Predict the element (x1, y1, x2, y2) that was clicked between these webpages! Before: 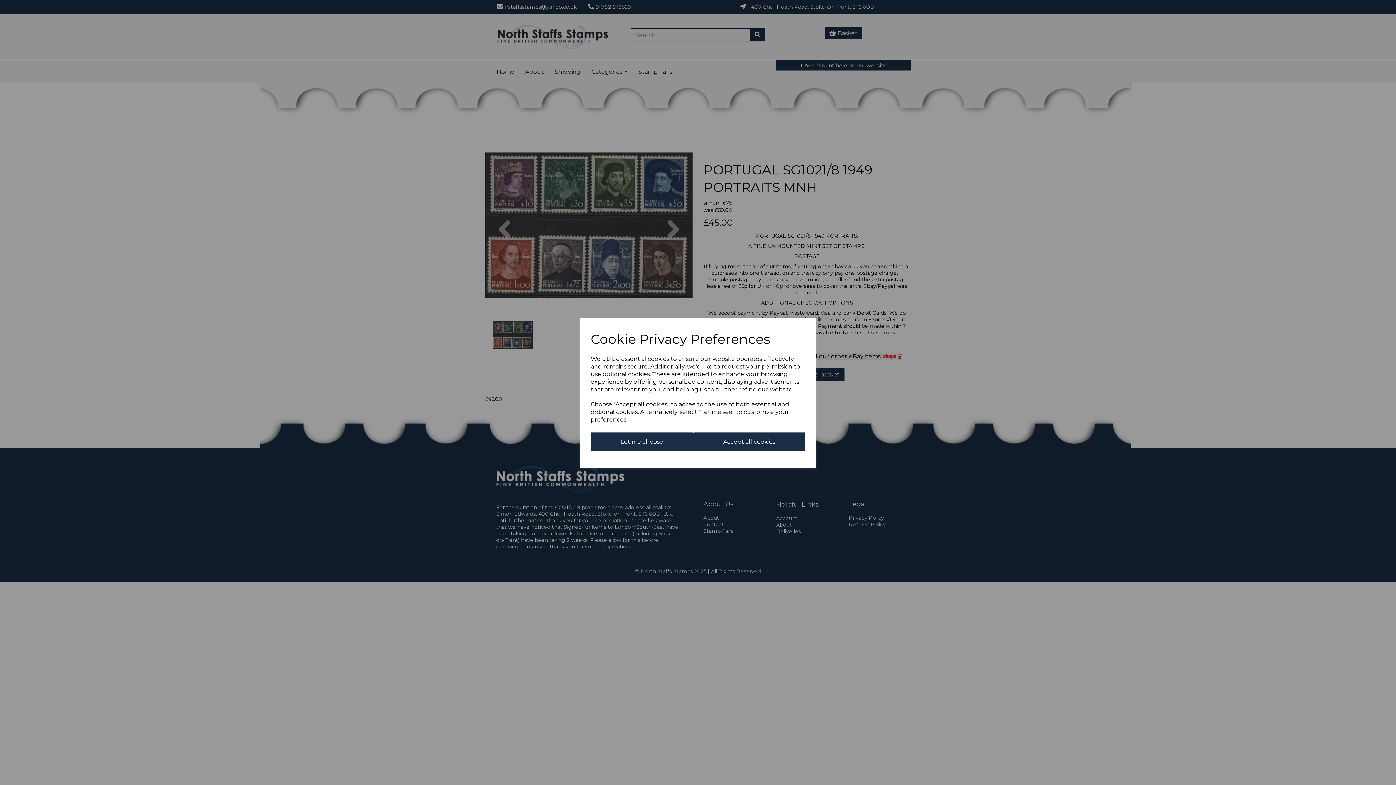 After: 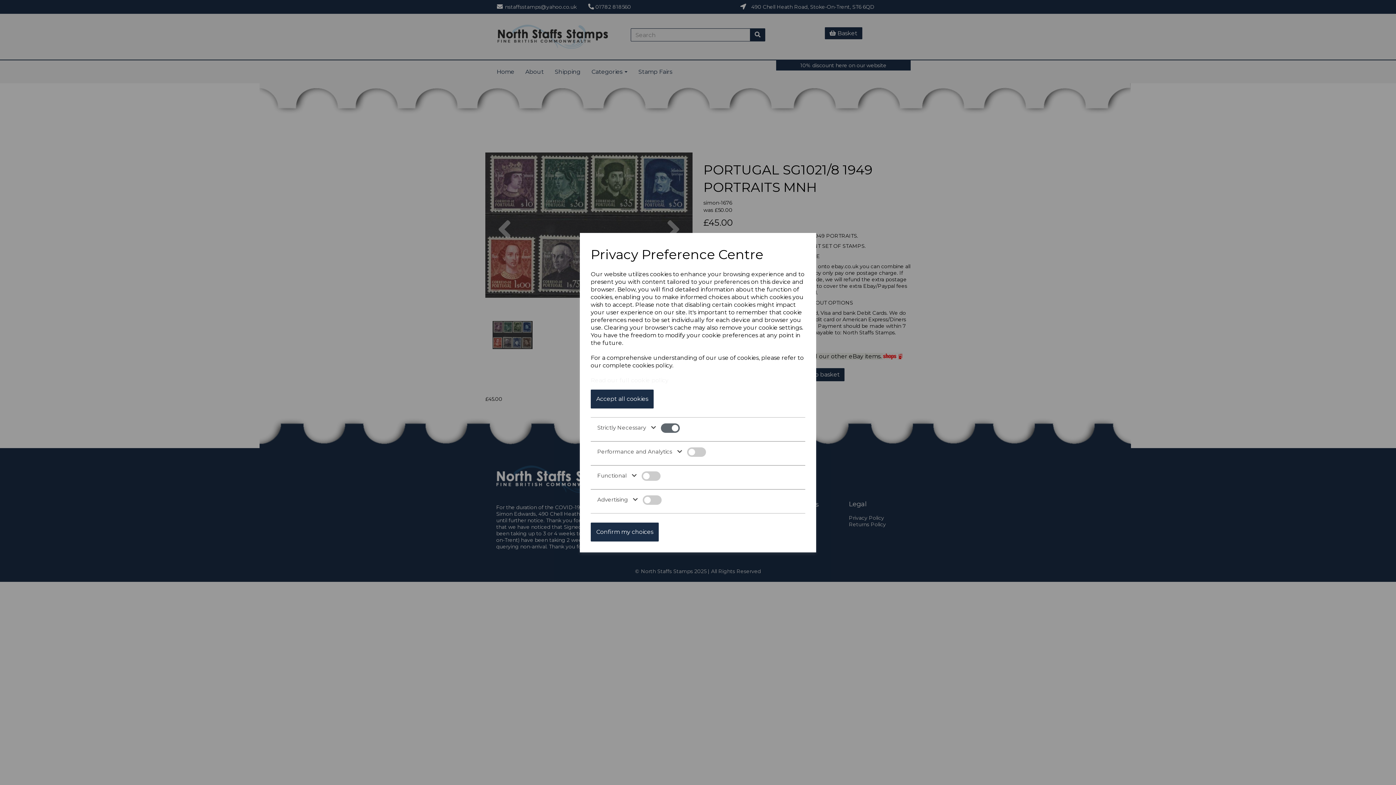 Action: label: Let me choose bbox: (590, 432, 693, 451)